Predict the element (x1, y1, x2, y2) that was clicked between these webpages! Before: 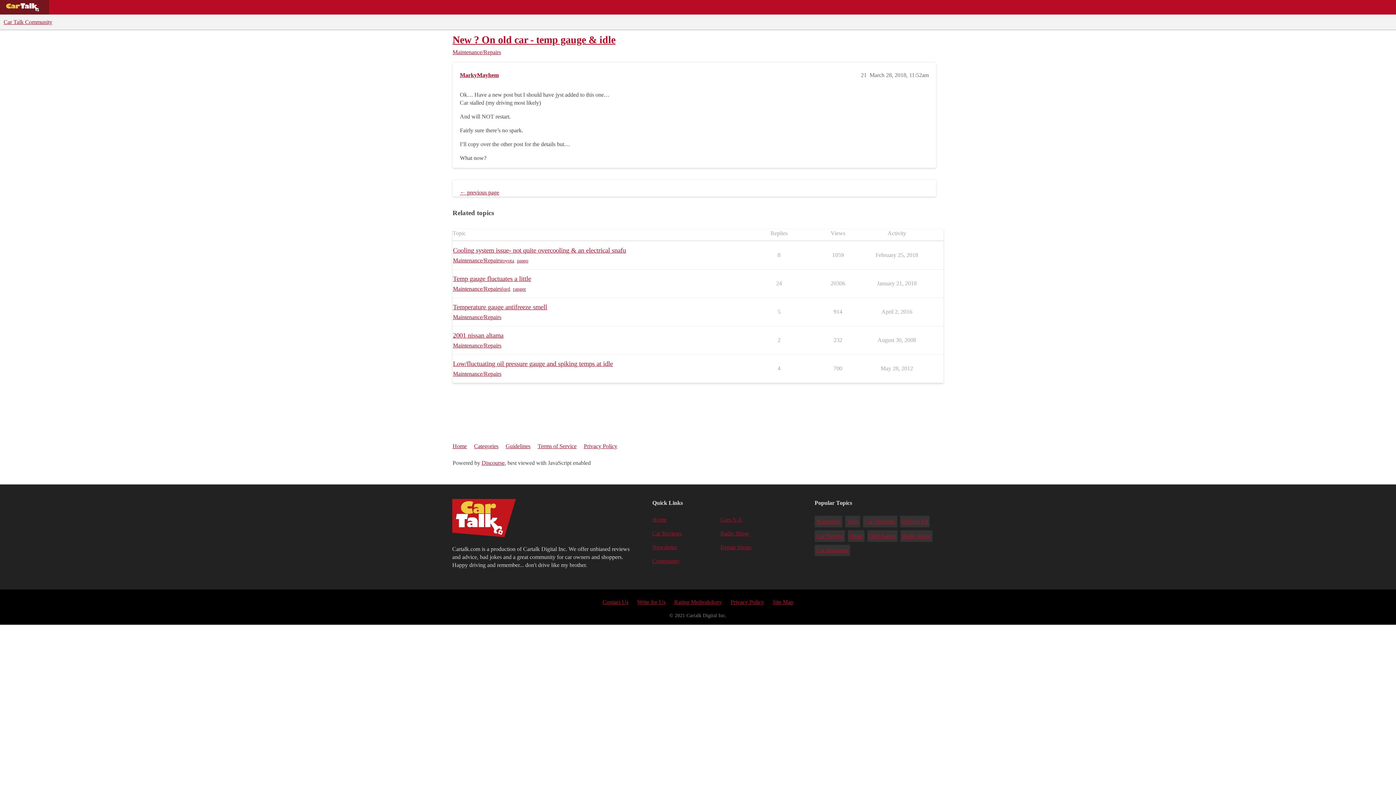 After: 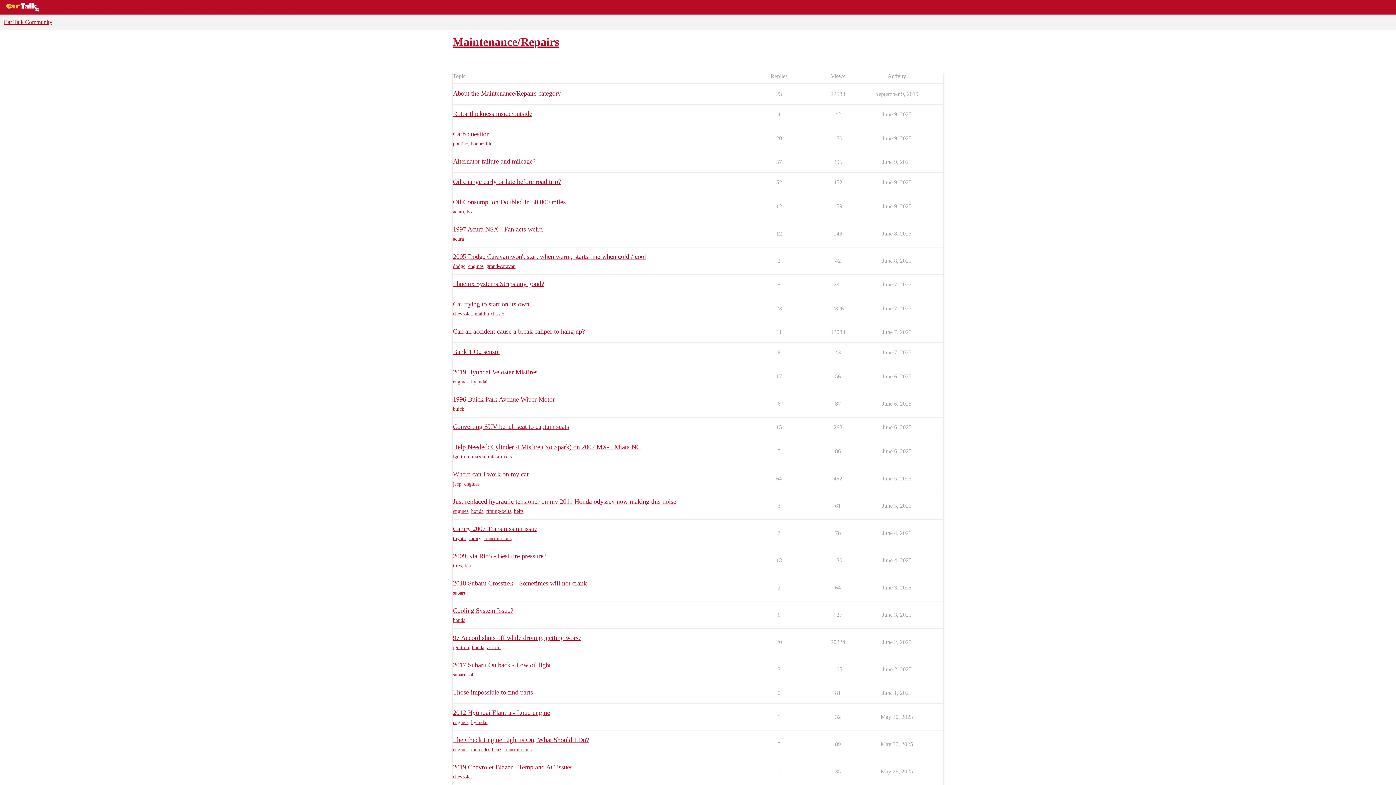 Action: label: Maintenance/Repairs bbox: (452, 49, 501, 55)